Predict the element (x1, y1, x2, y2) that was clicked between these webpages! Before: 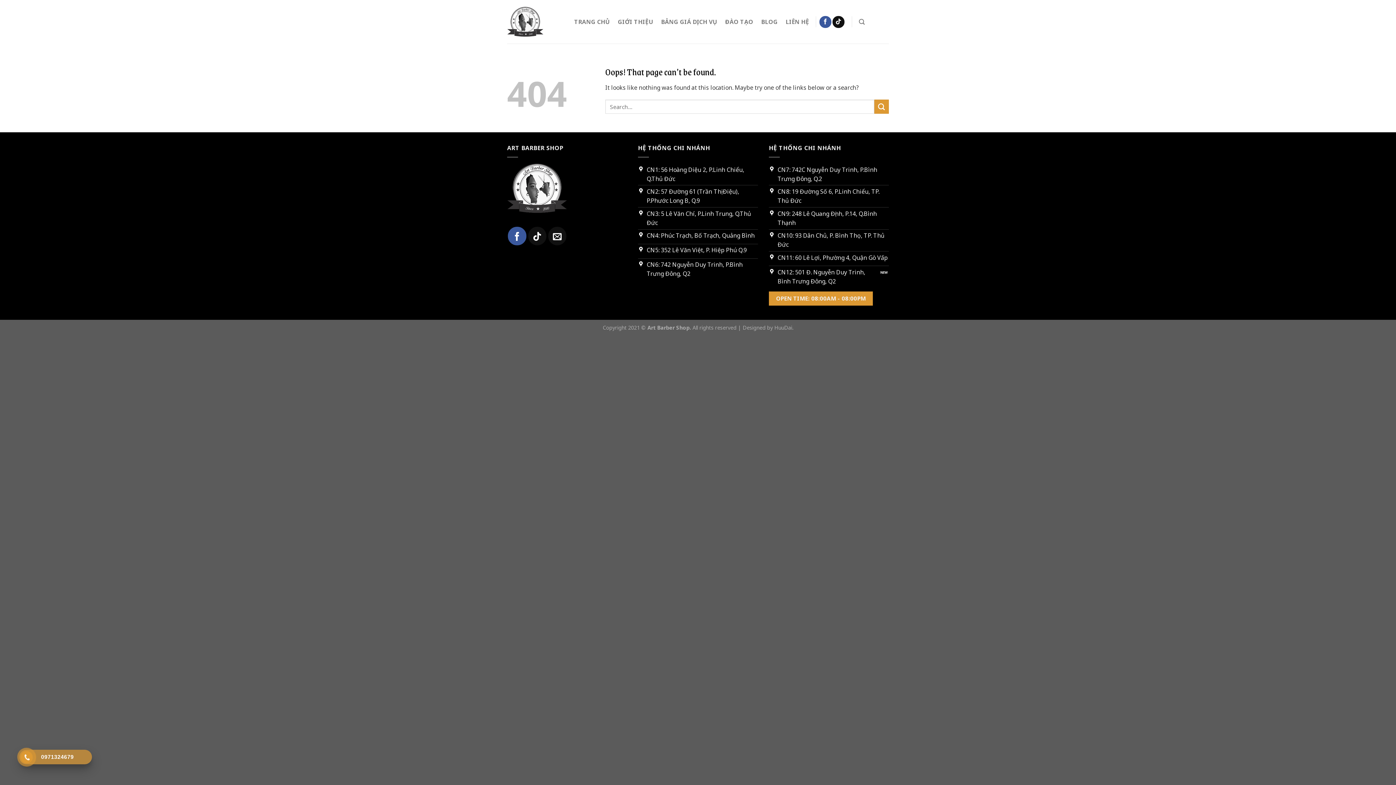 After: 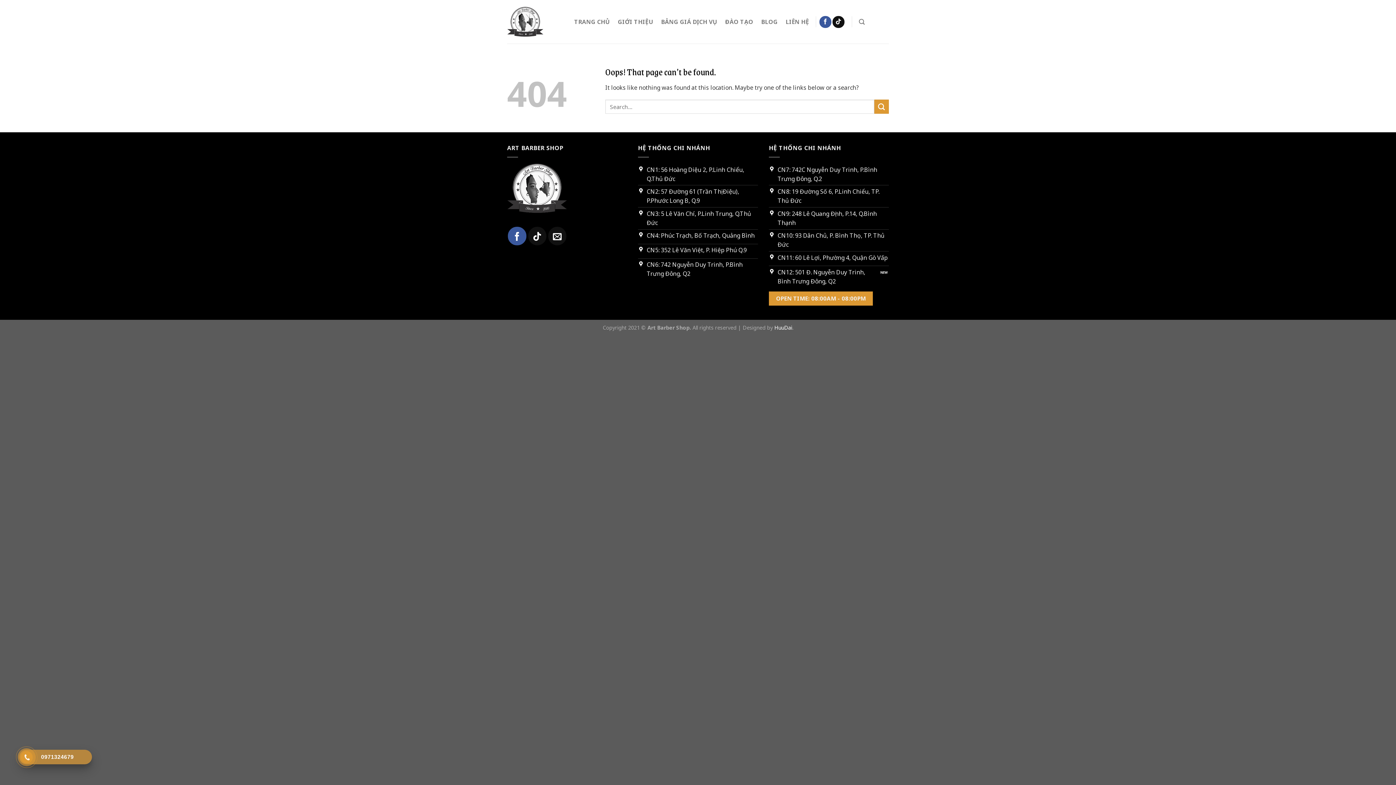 Action: bbox: (774, 324, 792, 331) label: HuuDai